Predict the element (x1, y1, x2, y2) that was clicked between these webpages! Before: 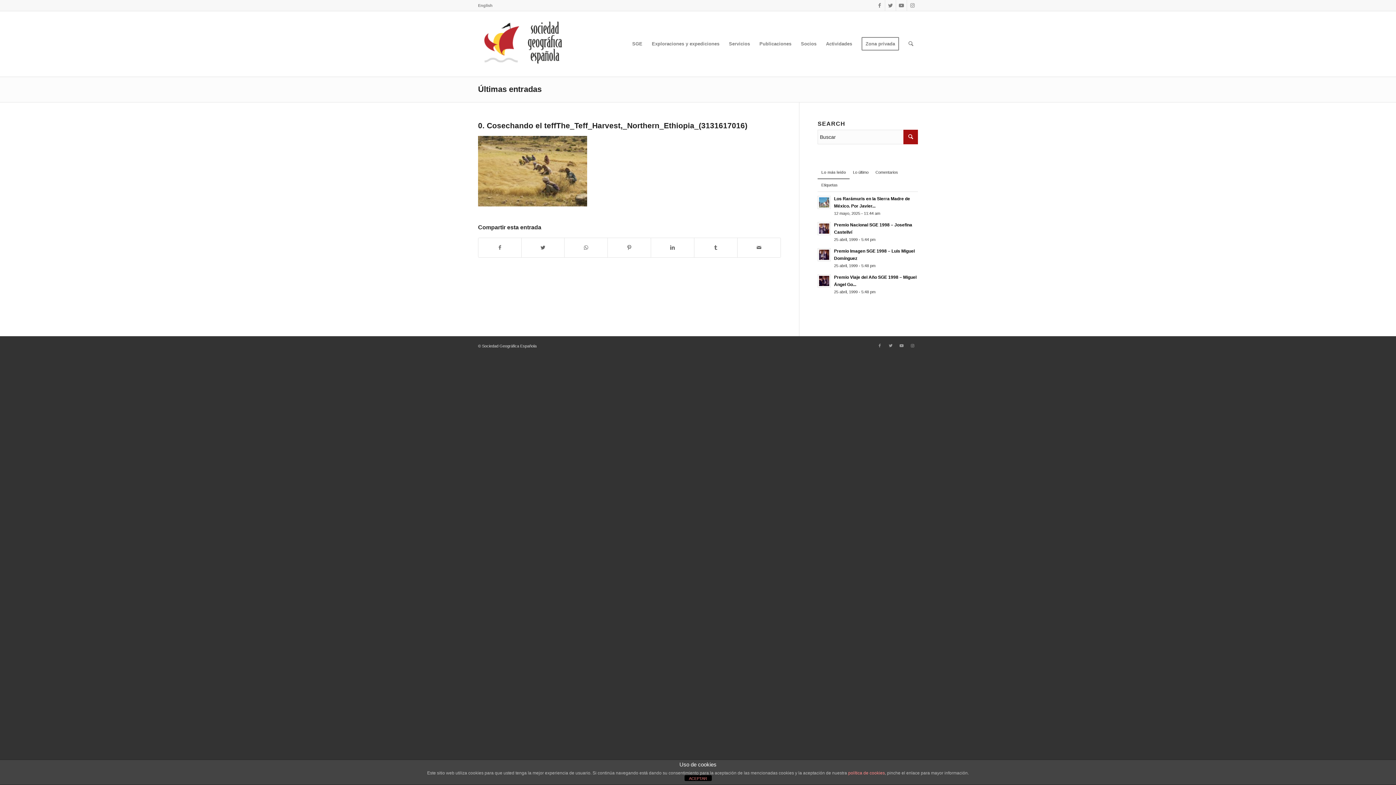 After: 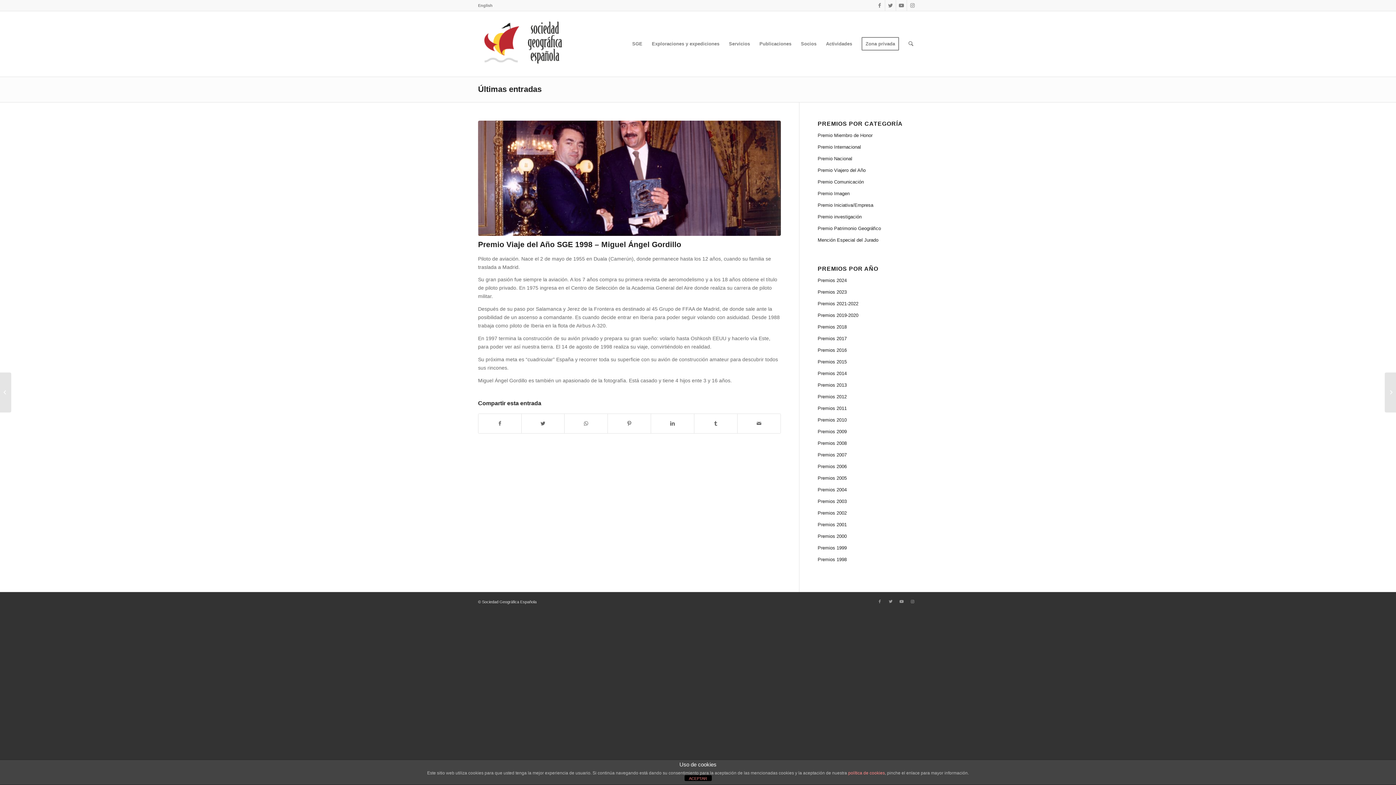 Action: bbox: (817, 273, 918, 295) label: Premio Viaje del Año SGE 1998 – Miguel Ángel Go...
25 abril, 1999 - 5:48 pm